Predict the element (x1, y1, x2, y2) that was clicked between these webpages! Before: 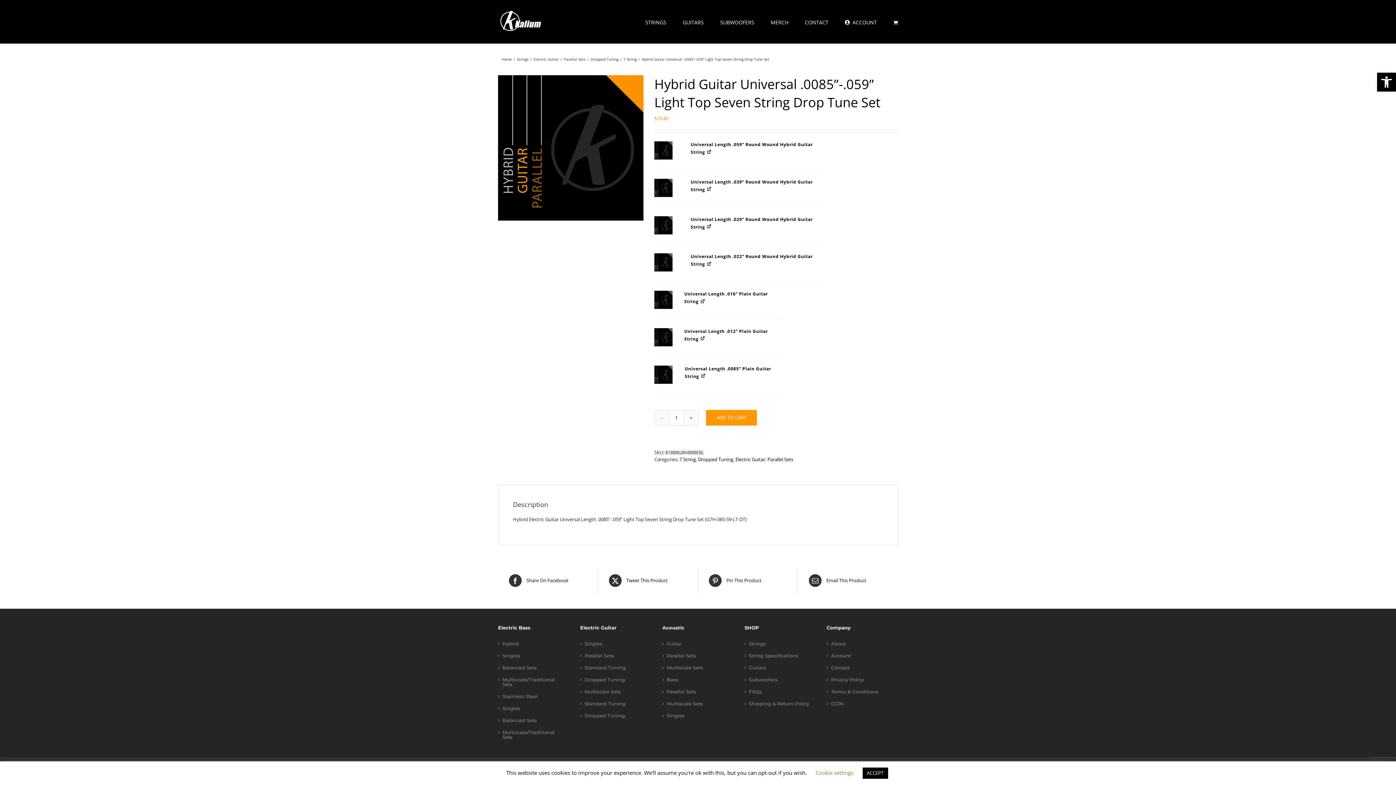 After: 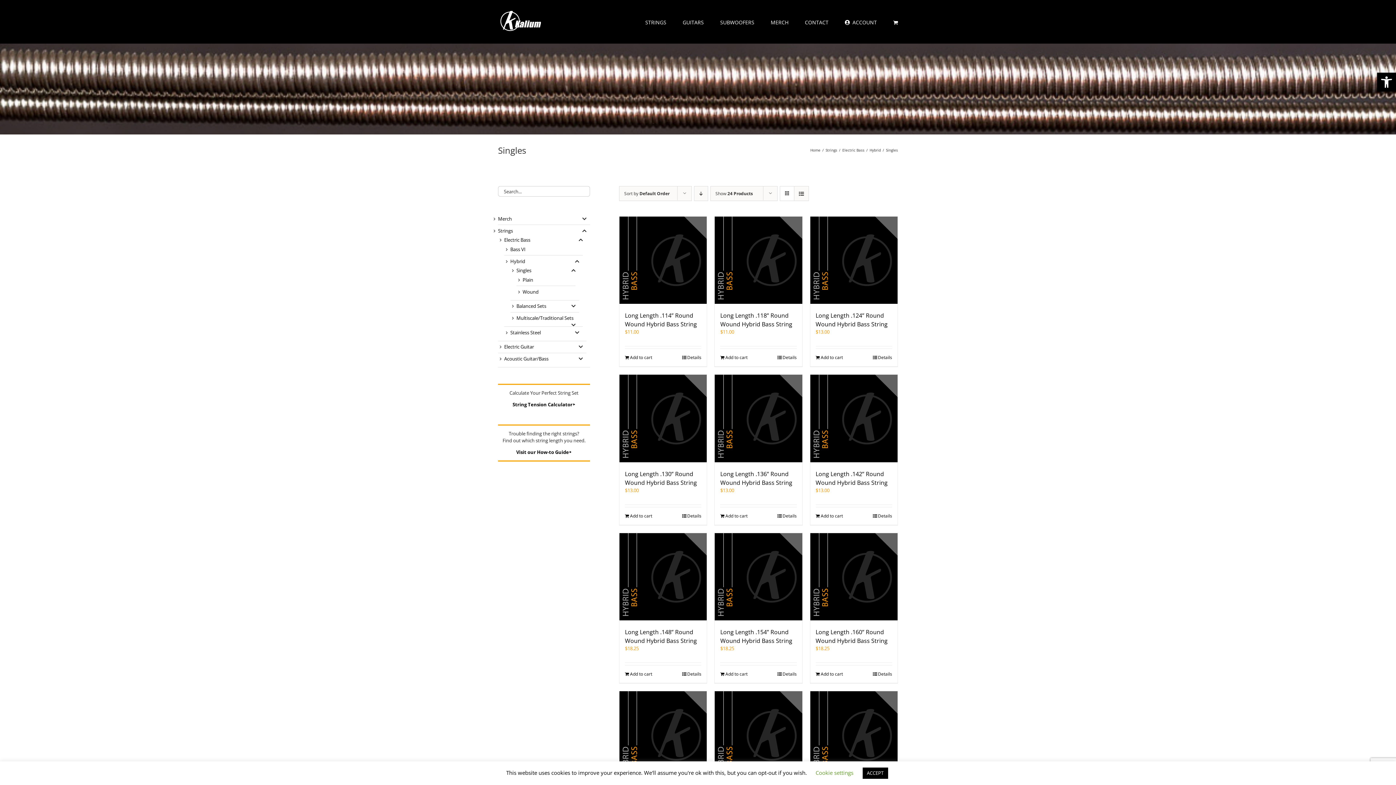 Action: bbox: (502, 653, 565, 658) label: Singles